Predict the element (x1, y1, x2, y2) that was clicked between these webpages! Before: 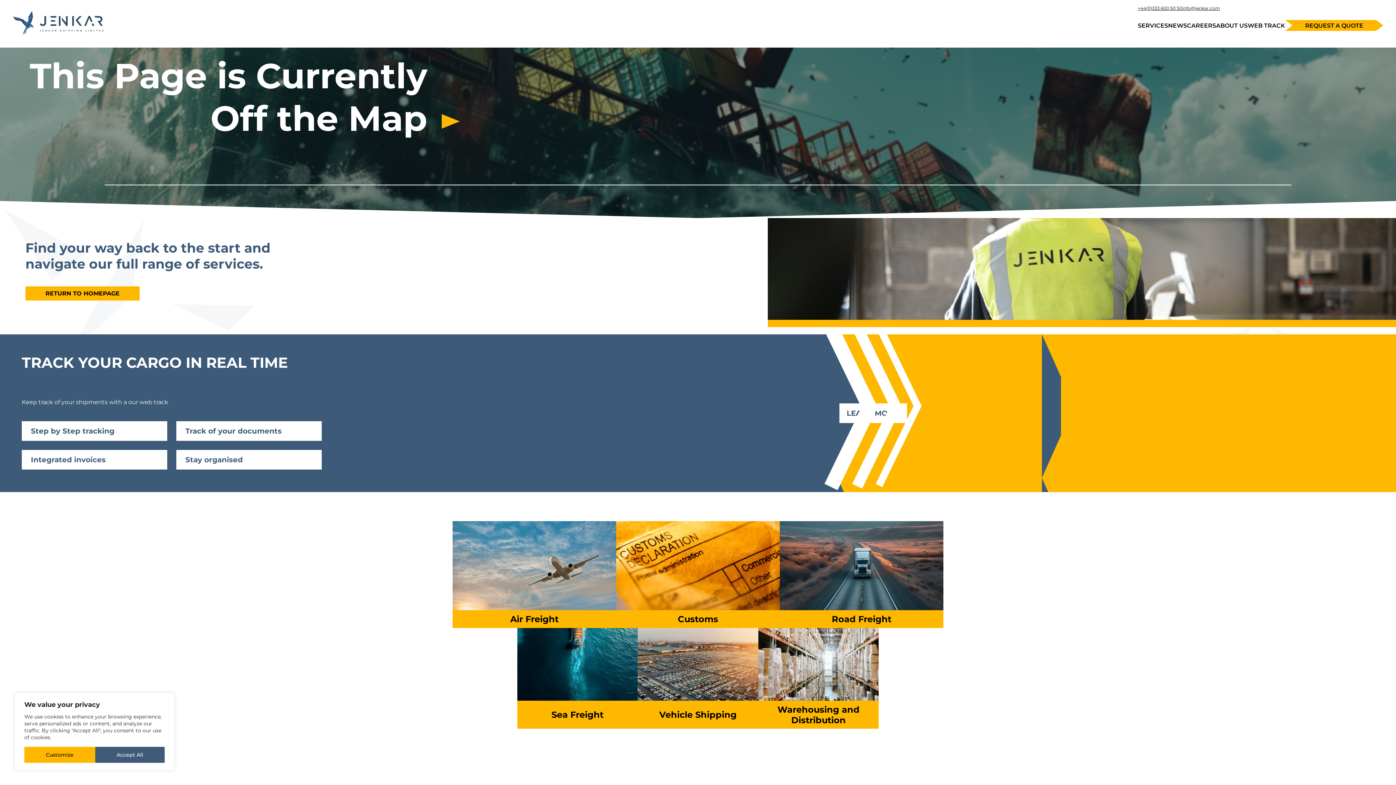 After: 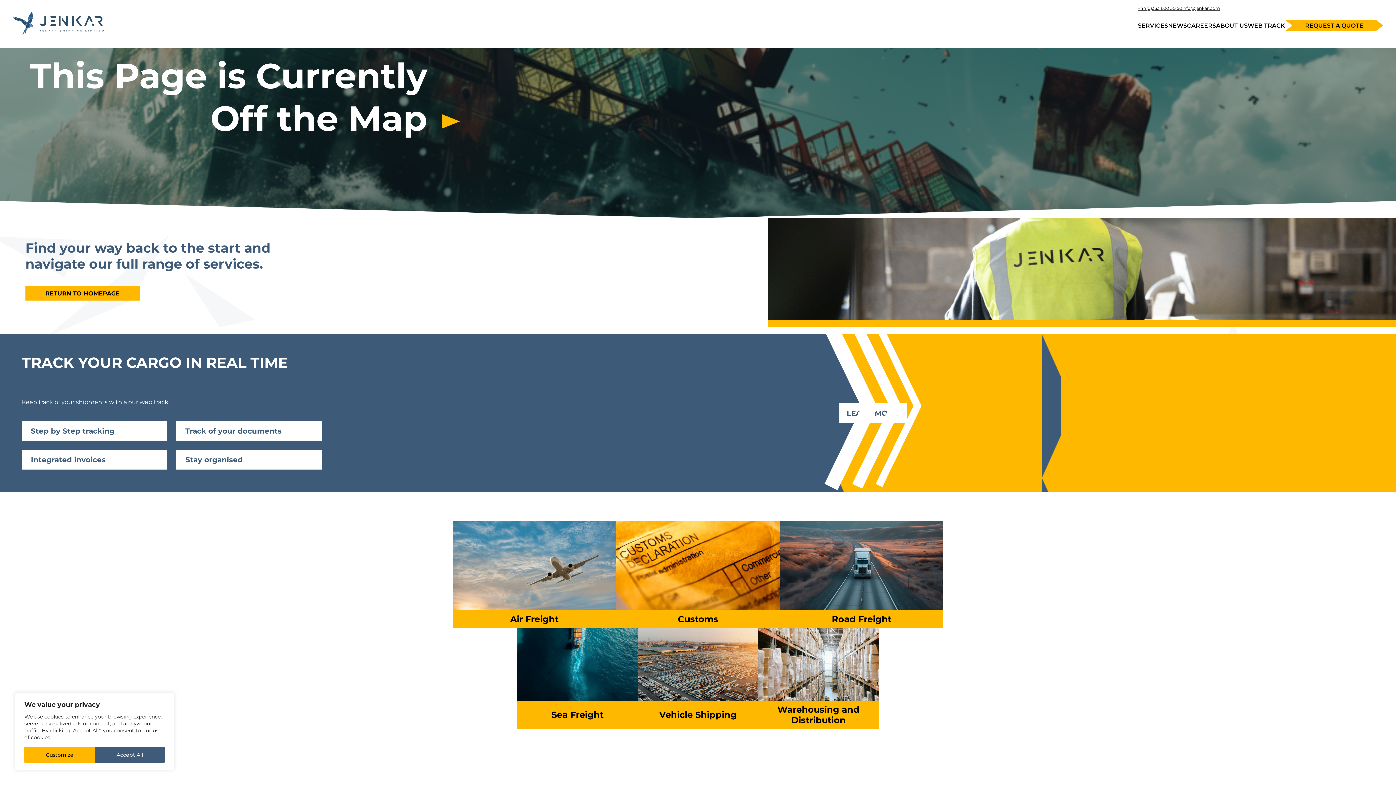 Action: label: Track of your documents bbox: (176, 421, 321, 440)